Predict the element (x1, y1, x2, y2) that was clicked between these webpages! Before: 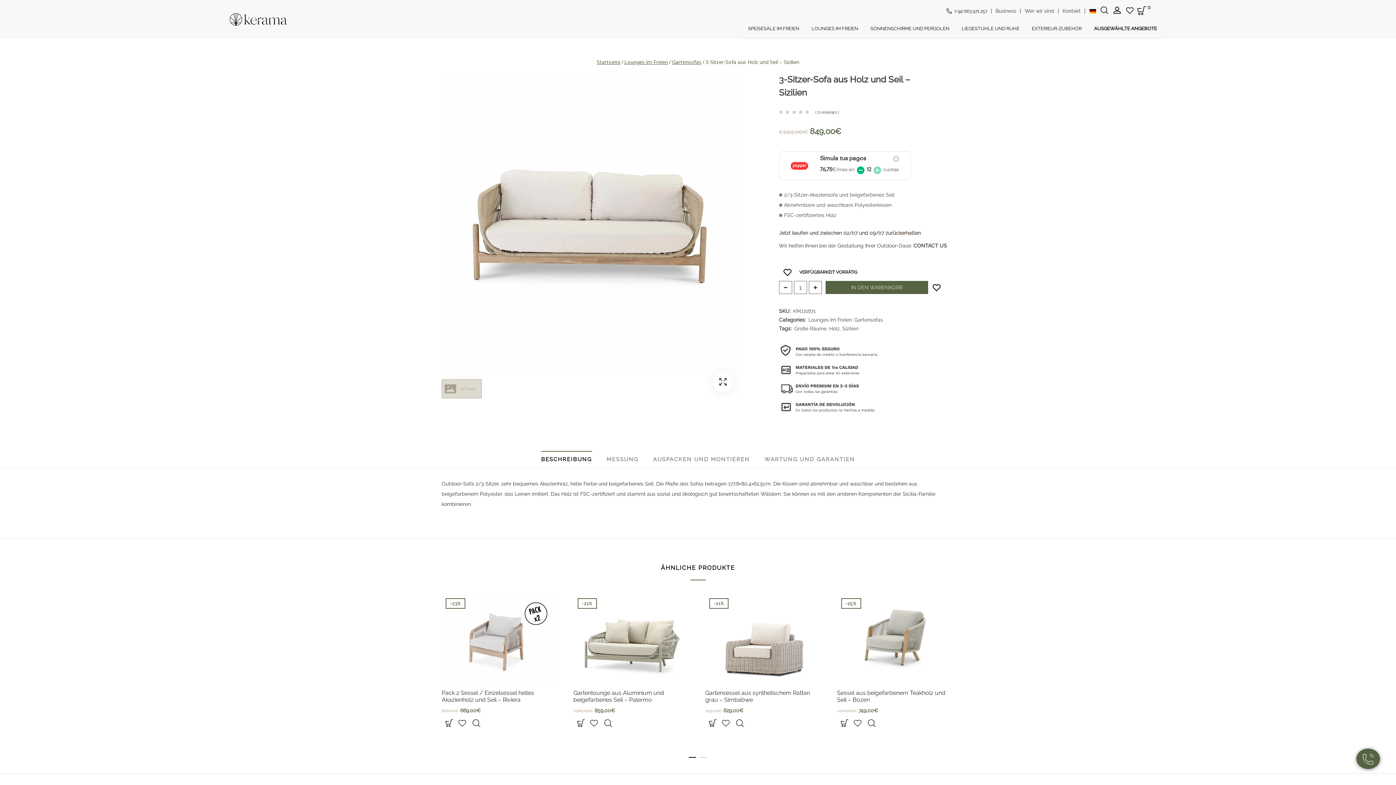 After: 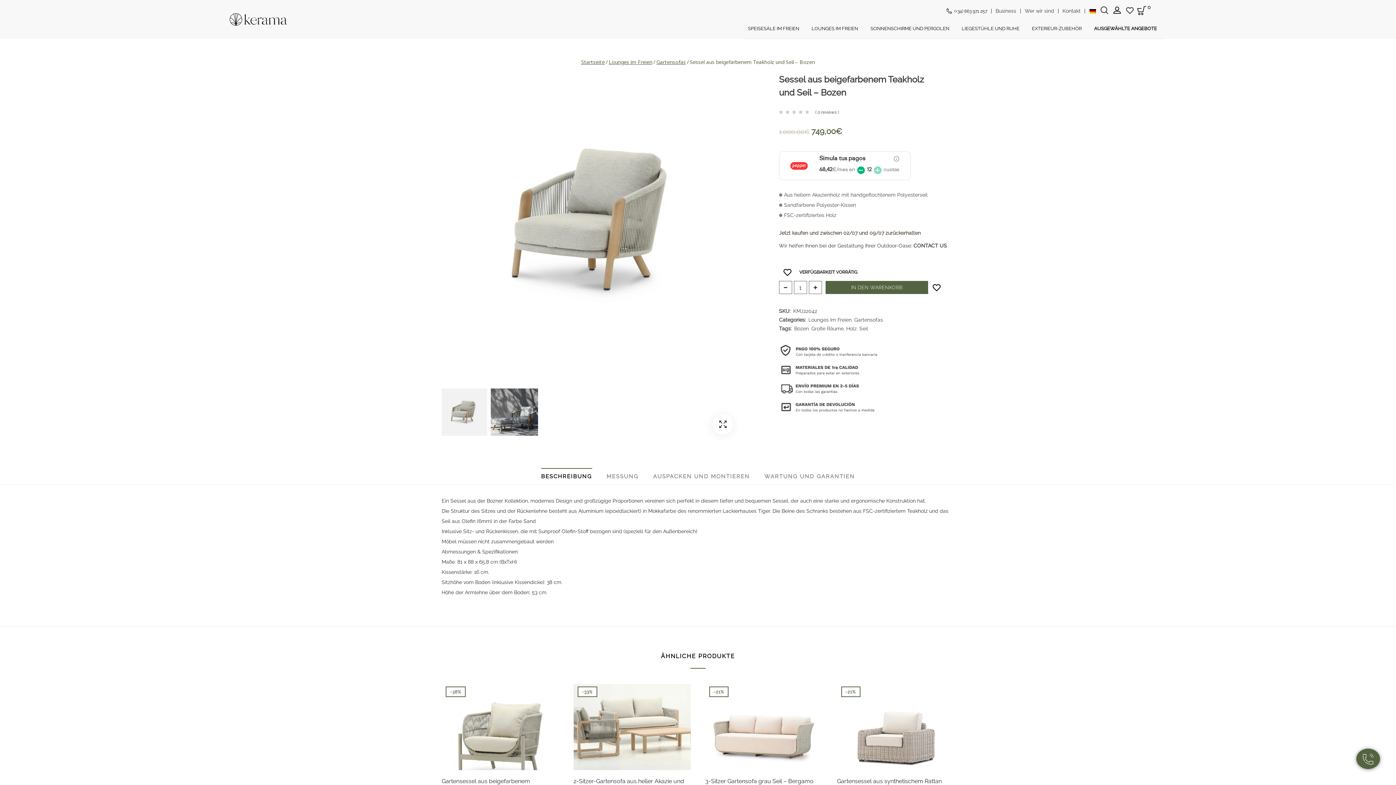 Action: bbox: (837, 595, 954, 682)